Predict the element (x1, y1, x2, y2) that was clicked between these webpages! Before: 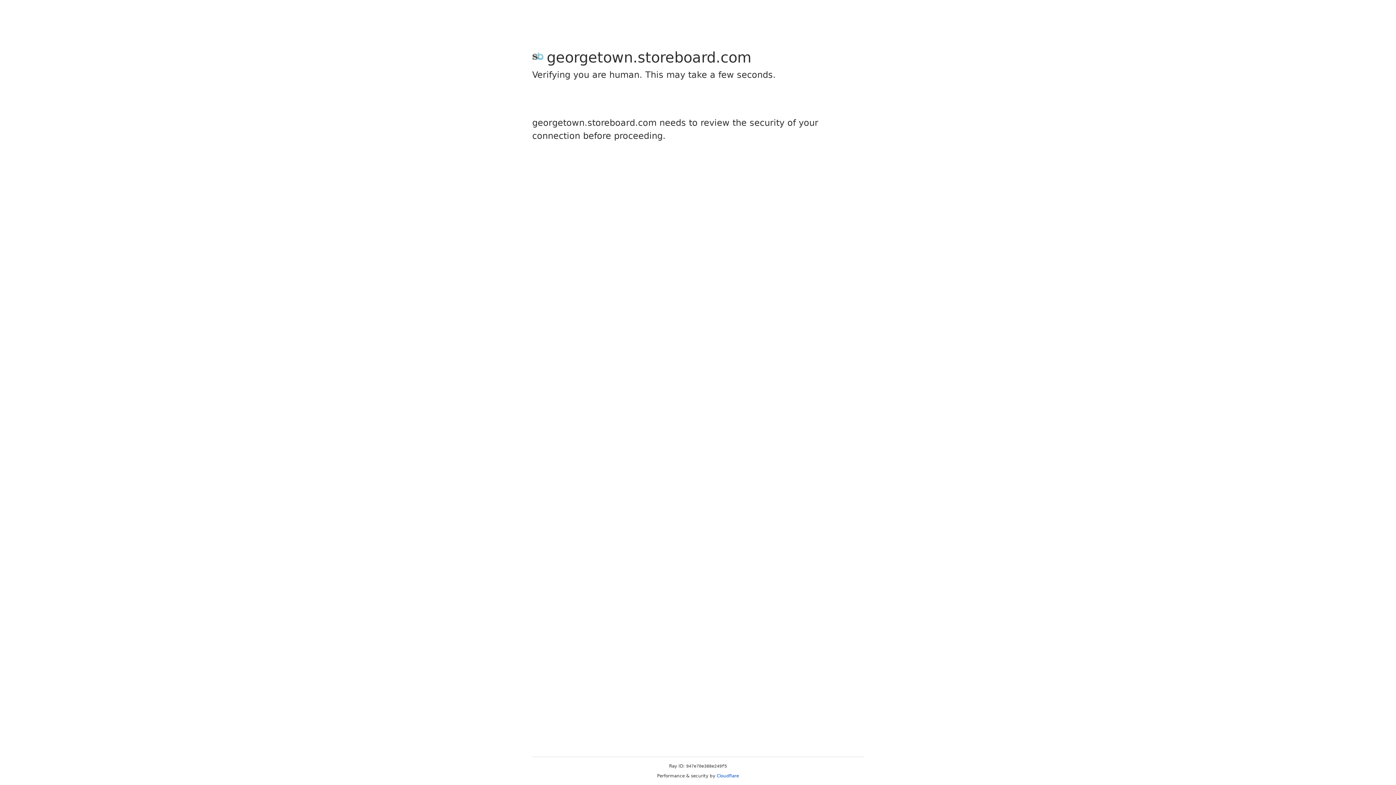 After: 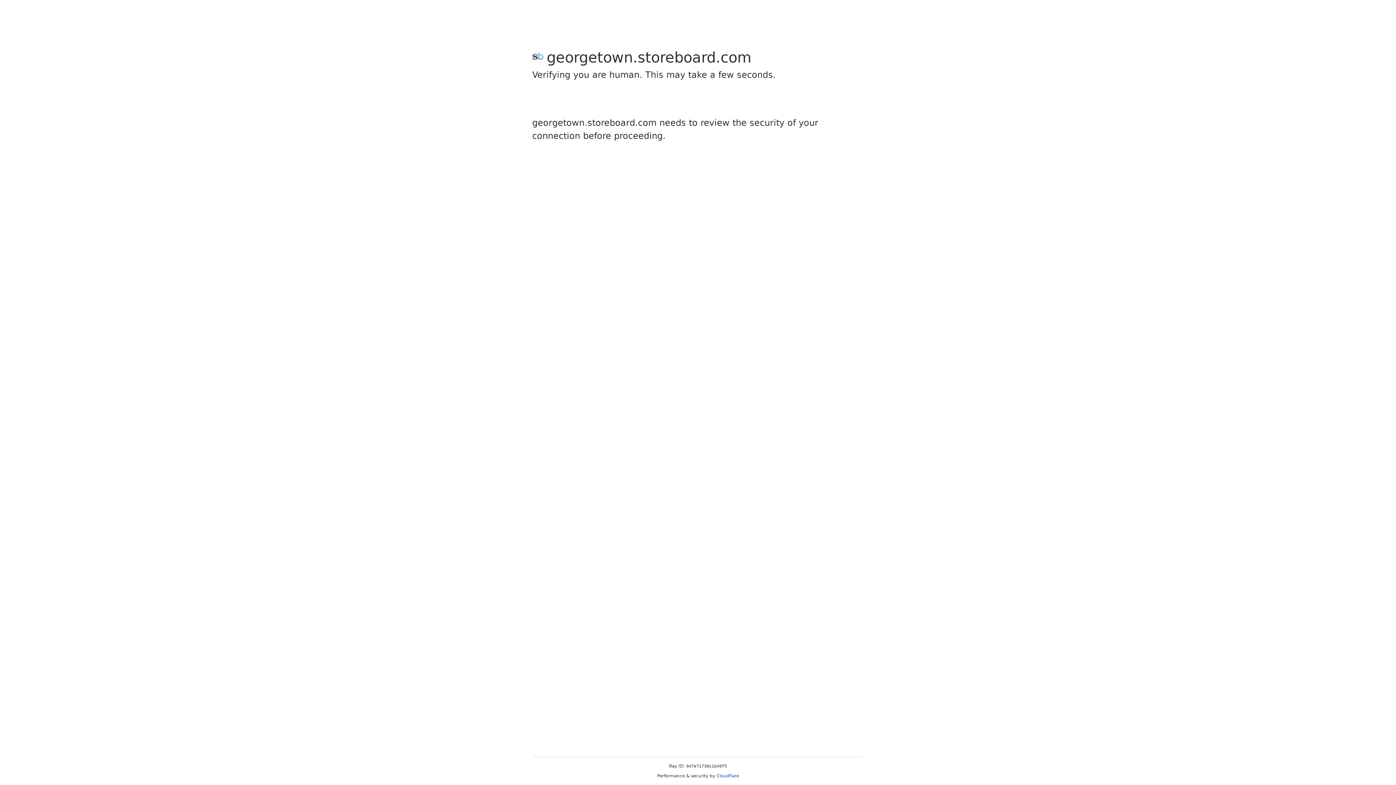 Action: label: Cloudflare bbox: (716, 773, 739, 778)